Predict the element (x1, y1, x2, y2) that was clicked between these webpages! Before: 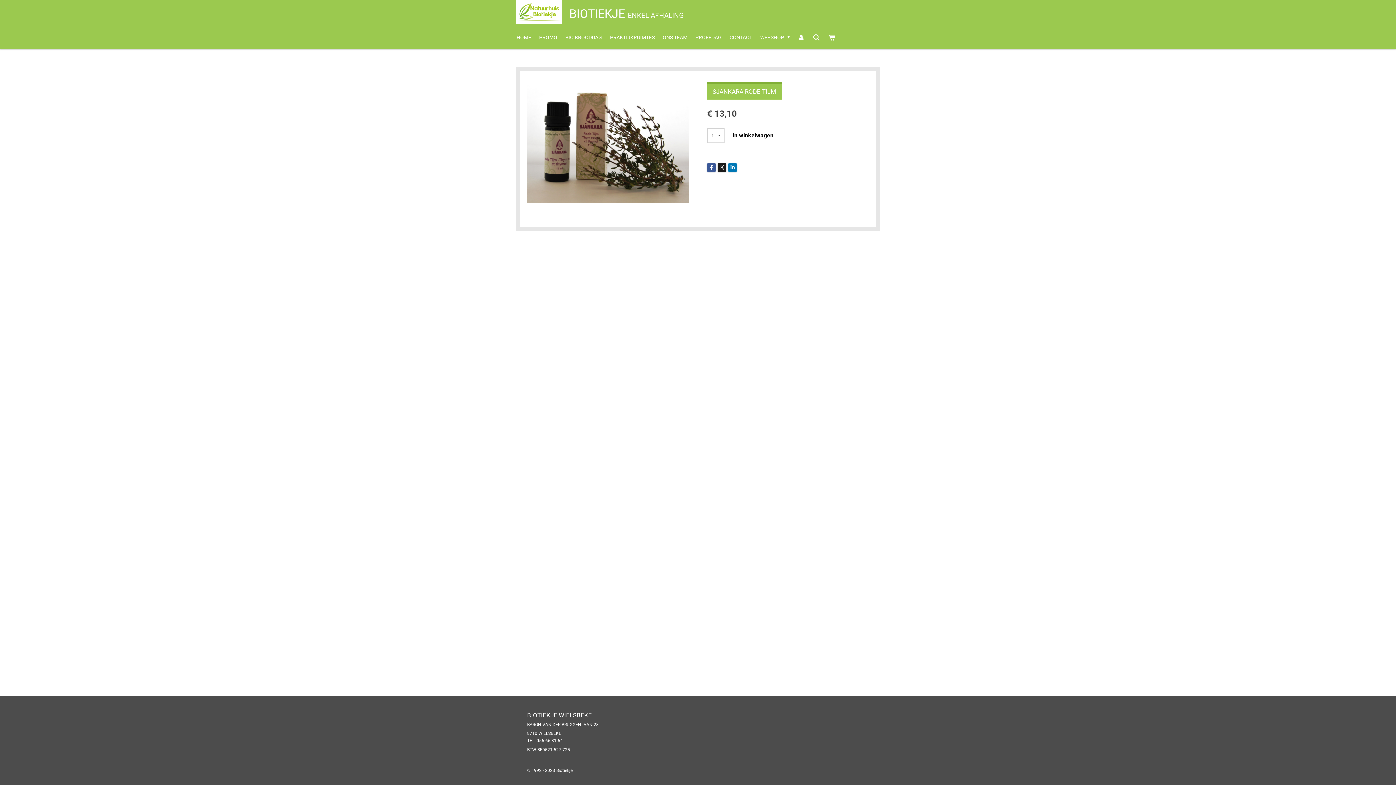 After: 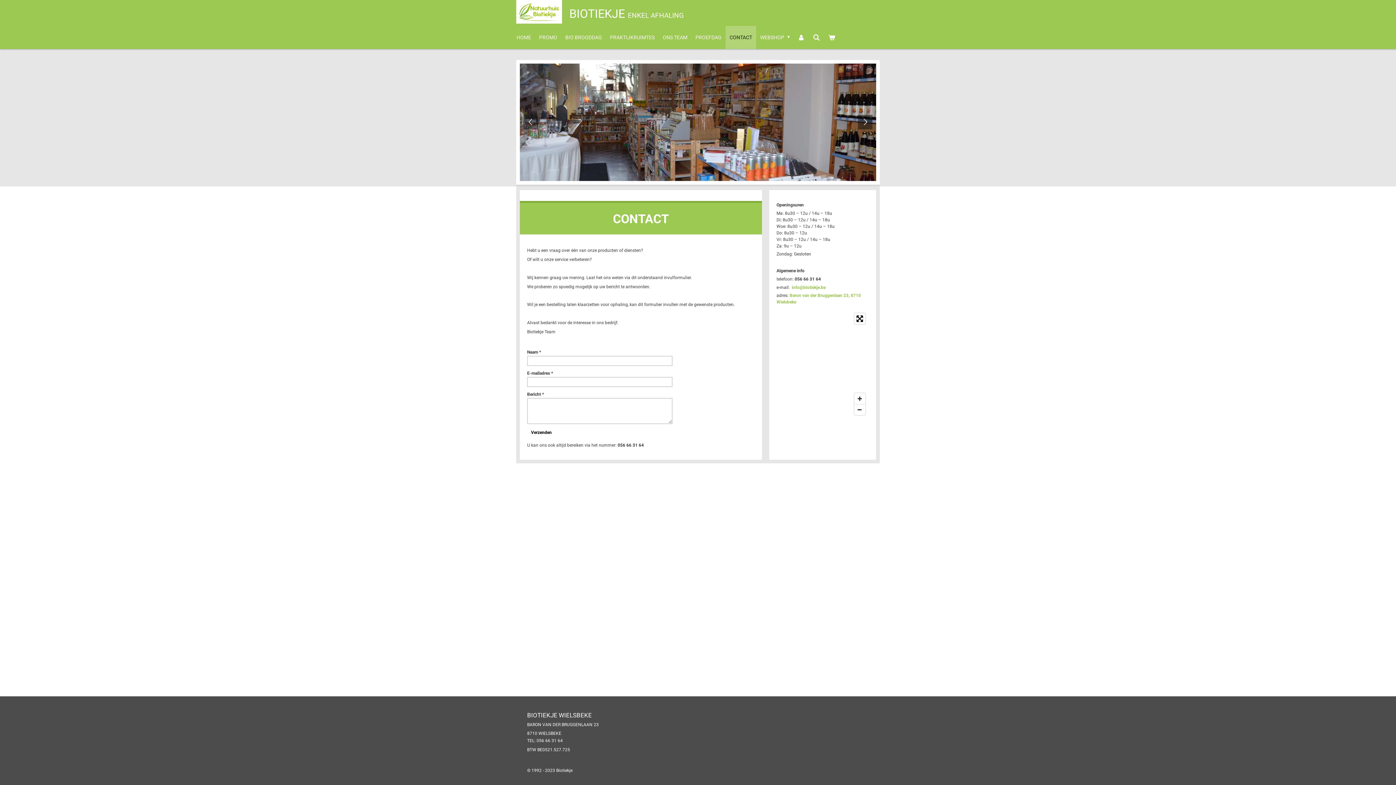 Action: bbox: (725, 25, 756, 49) label: CONTACT